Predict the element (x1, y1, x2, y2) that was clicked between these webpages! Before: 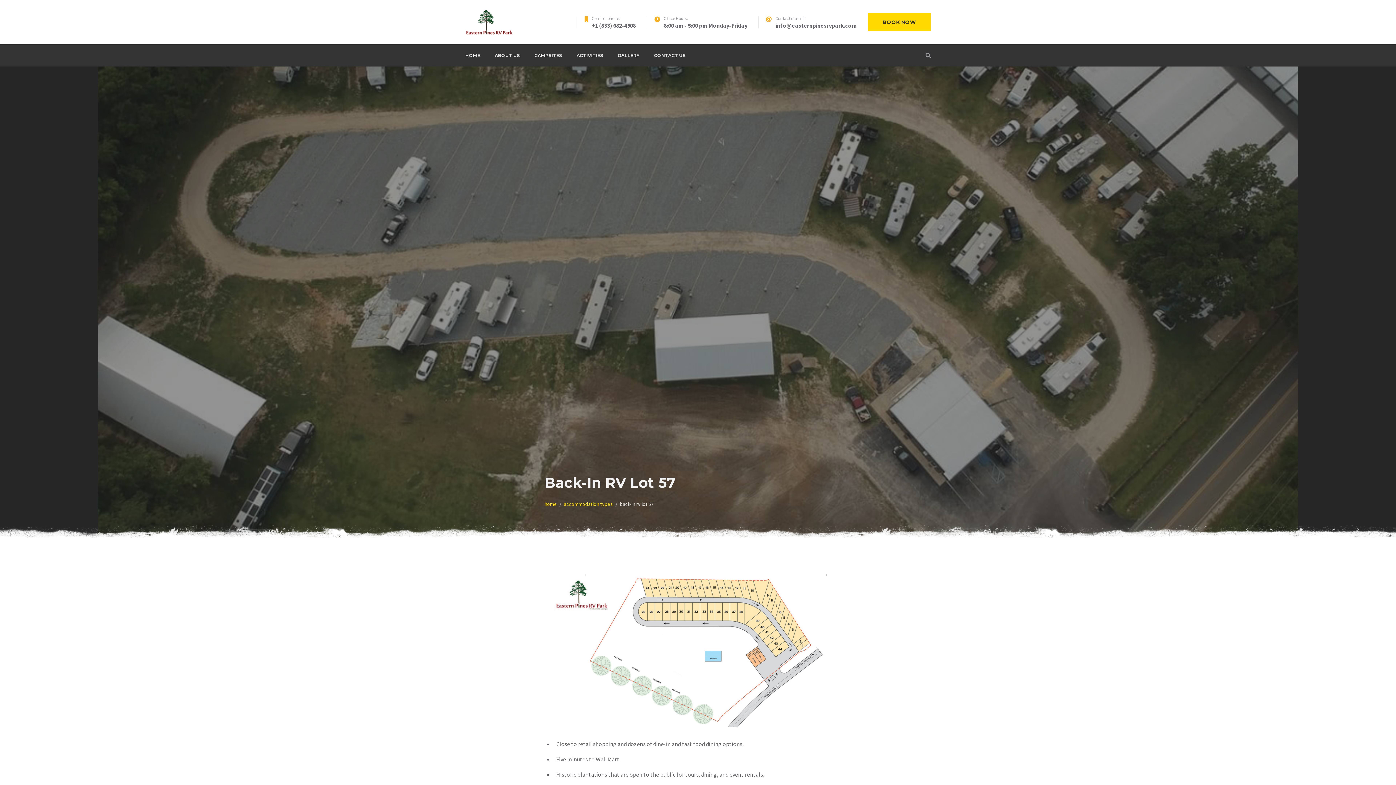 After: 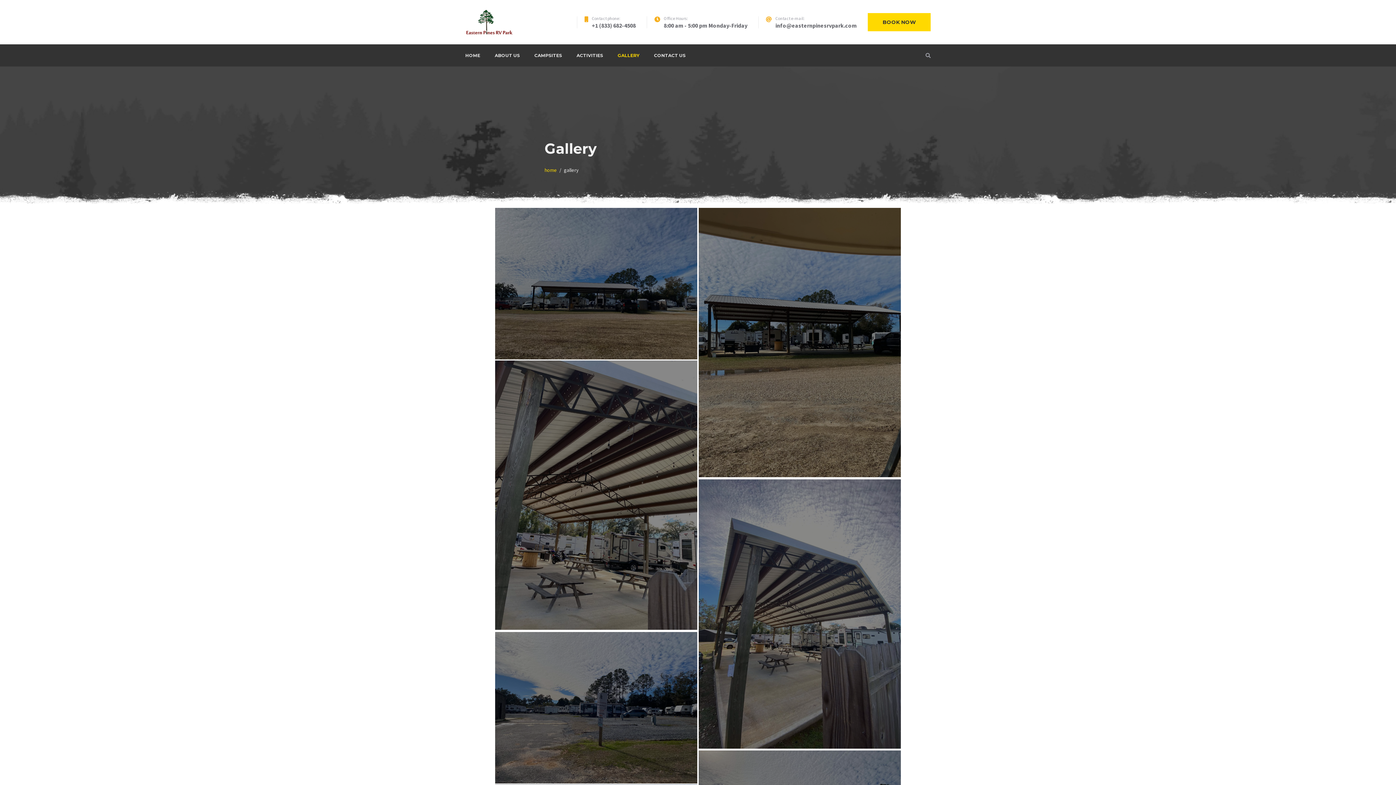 Action: label: GALLERY bbox: (610, 44, 646, 66)